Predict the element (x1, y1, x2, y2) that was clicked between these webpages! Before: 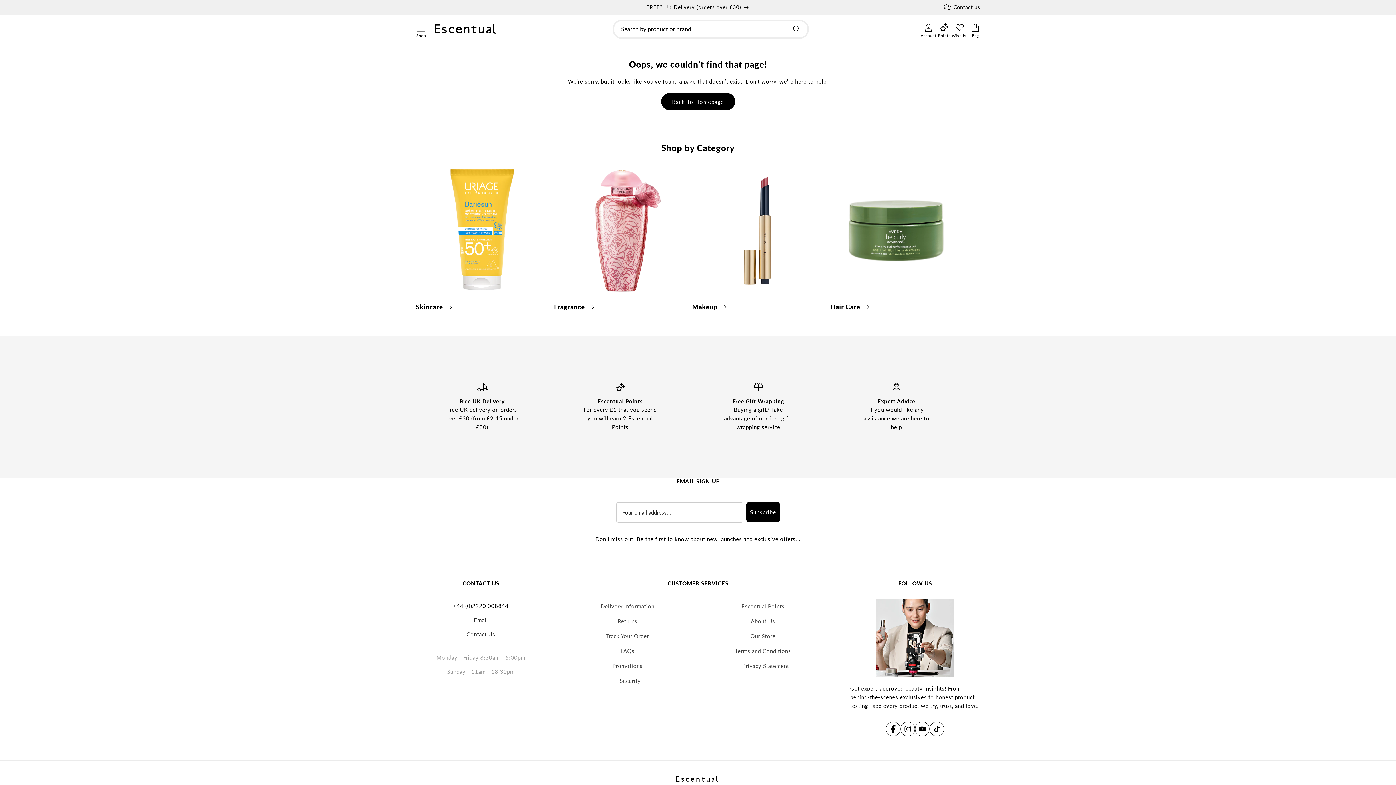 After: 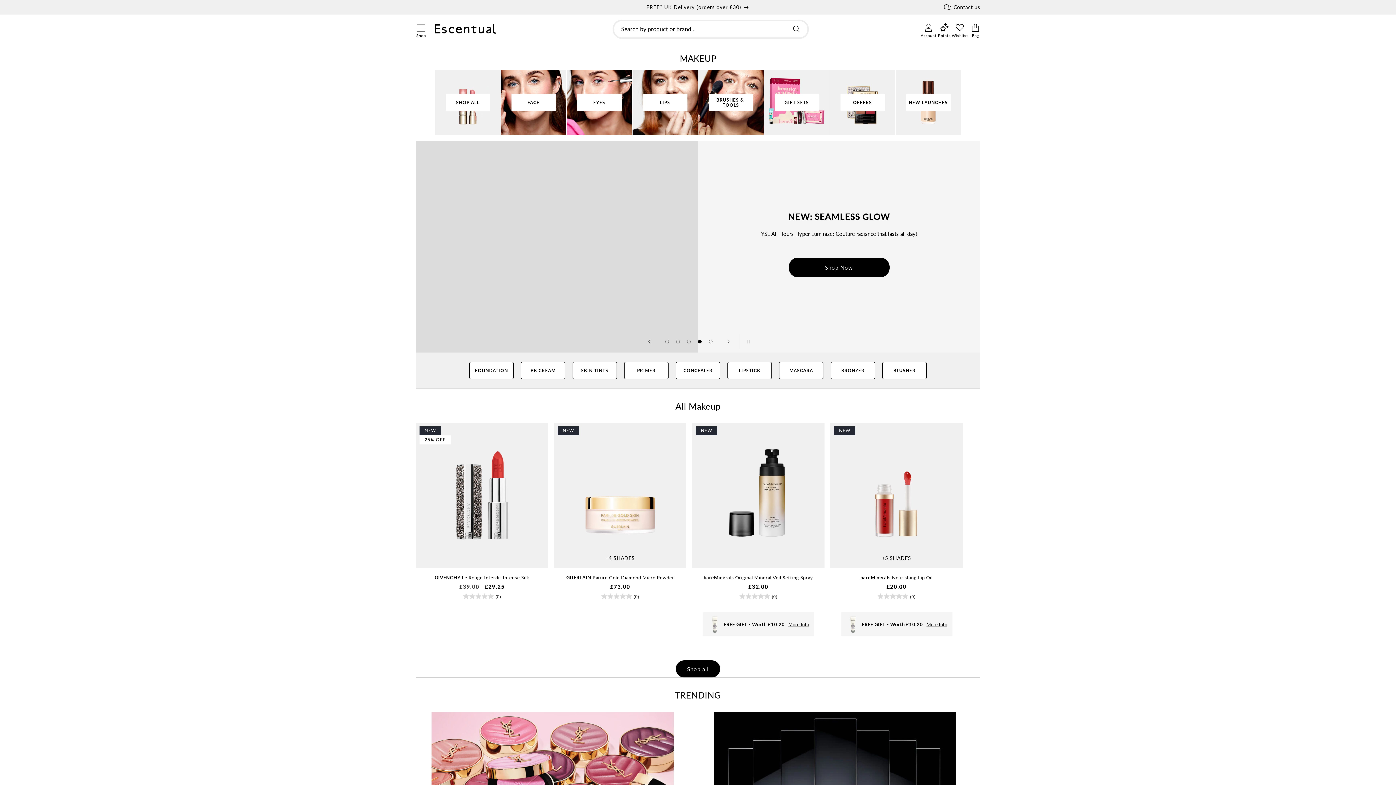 Action: label: Makeup  bbox: (692, 302, 824, 311)